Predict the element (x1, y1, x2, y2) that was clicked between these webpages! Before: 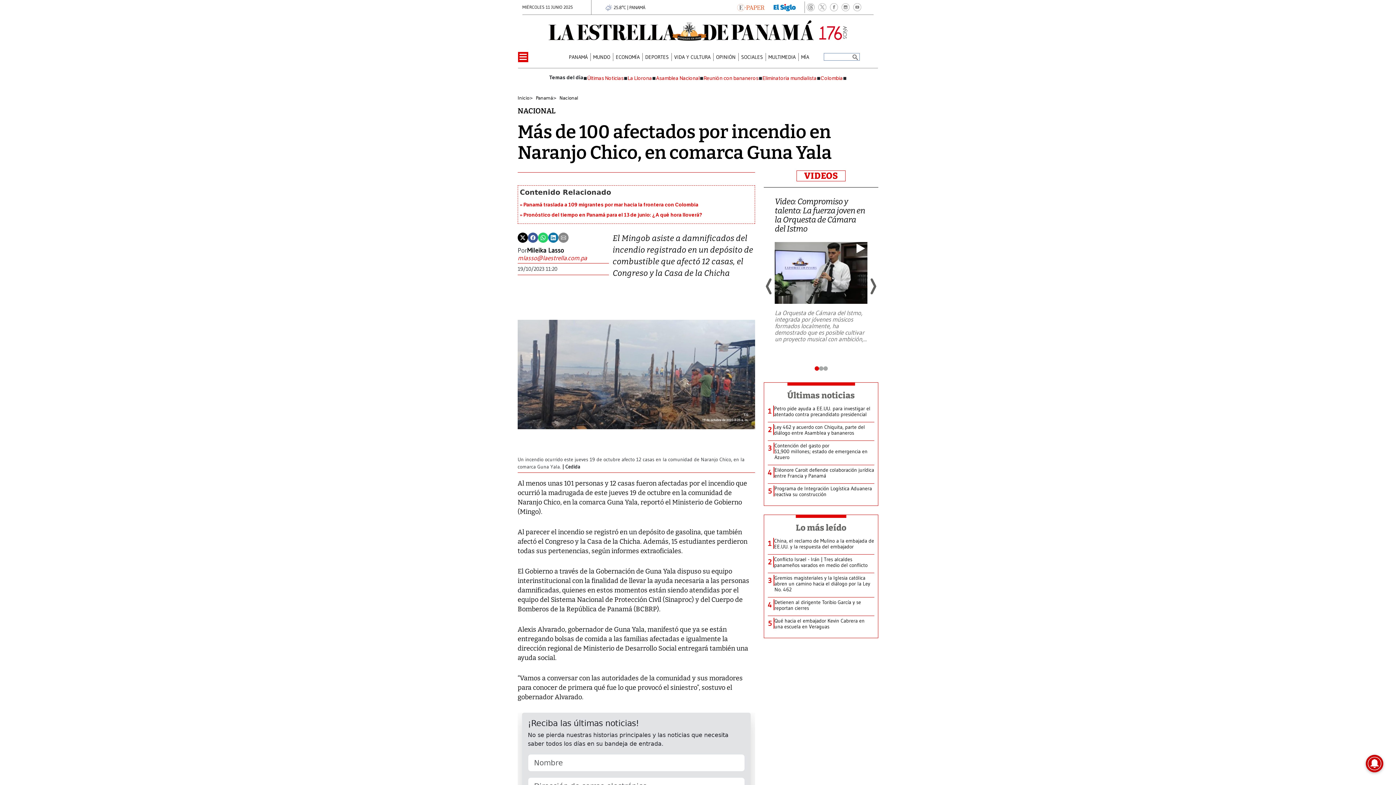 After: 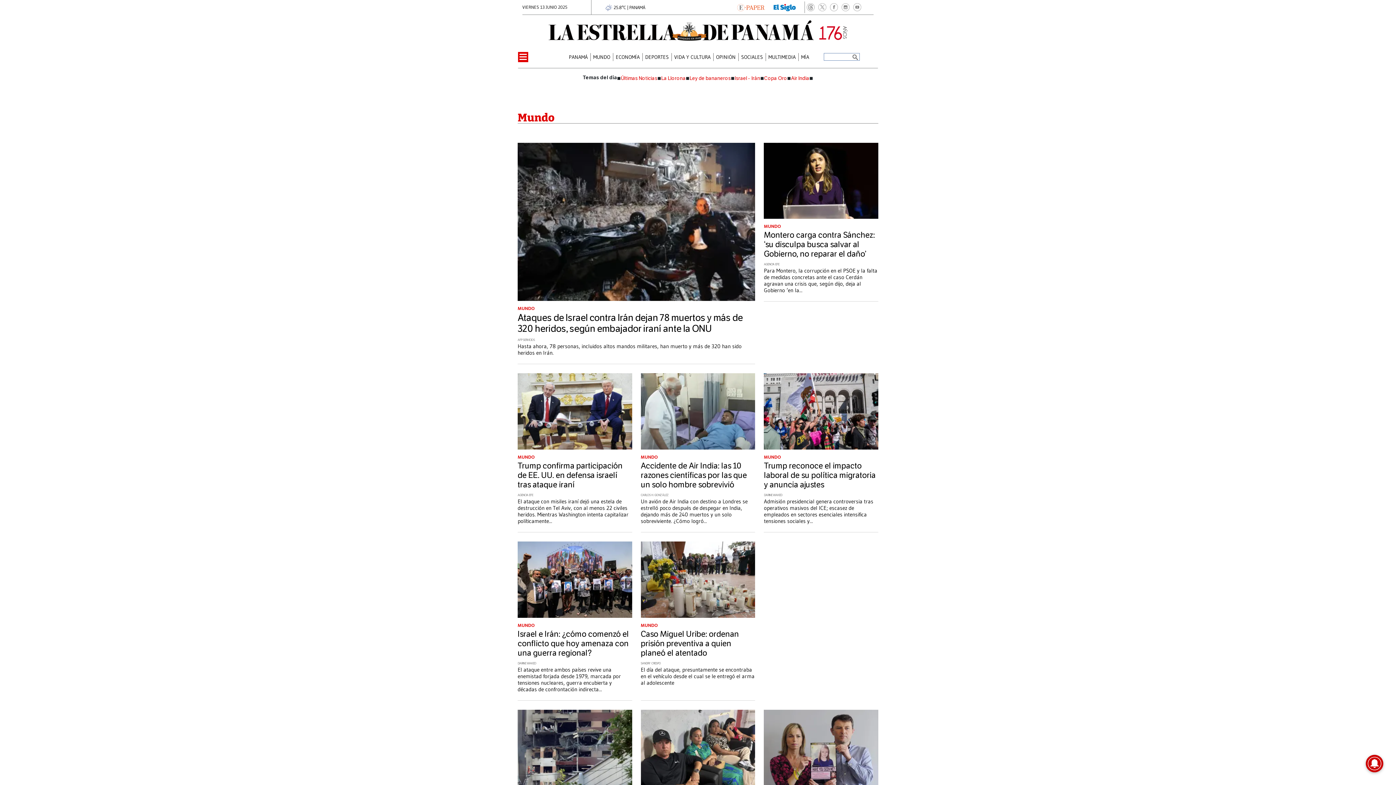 Action: label: MUNDO bbox: (593, 54, 610, 59)